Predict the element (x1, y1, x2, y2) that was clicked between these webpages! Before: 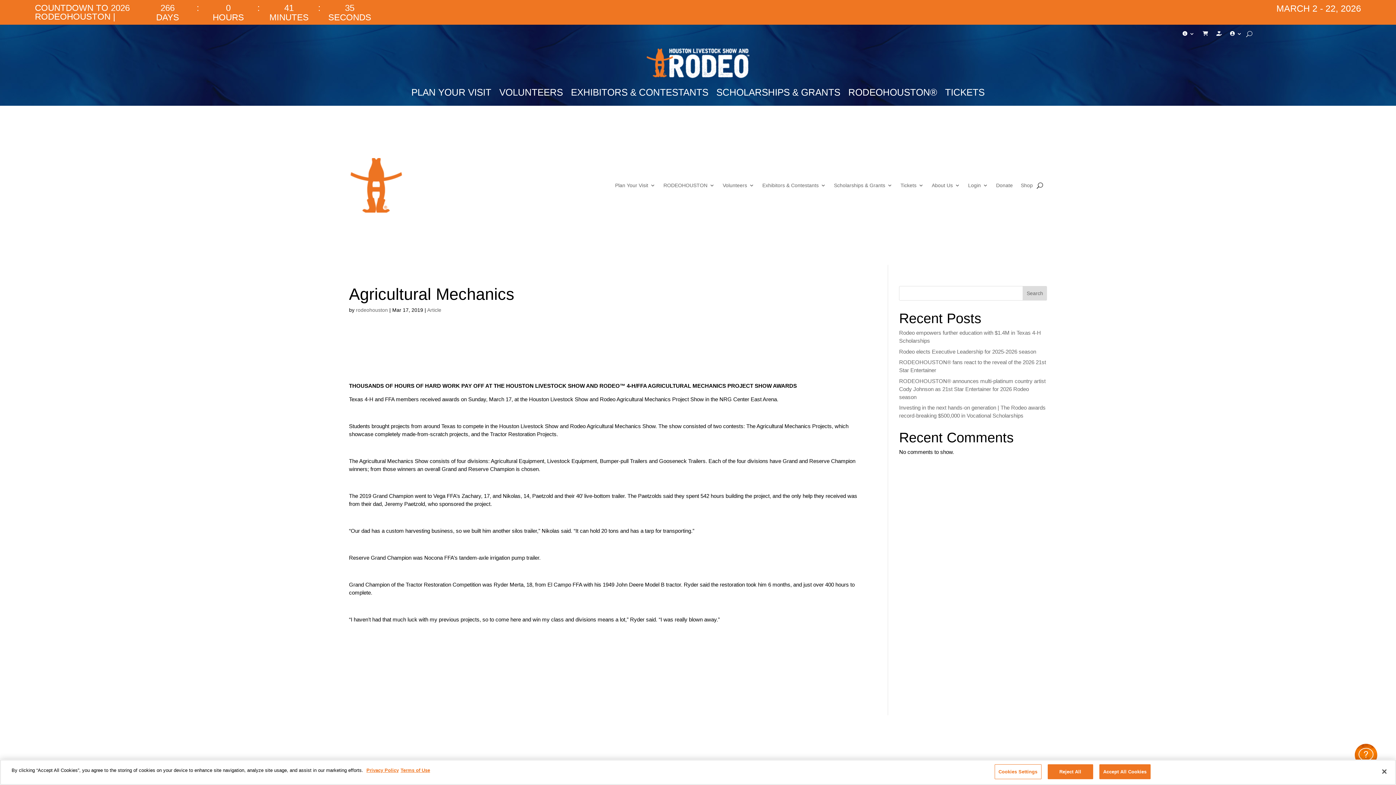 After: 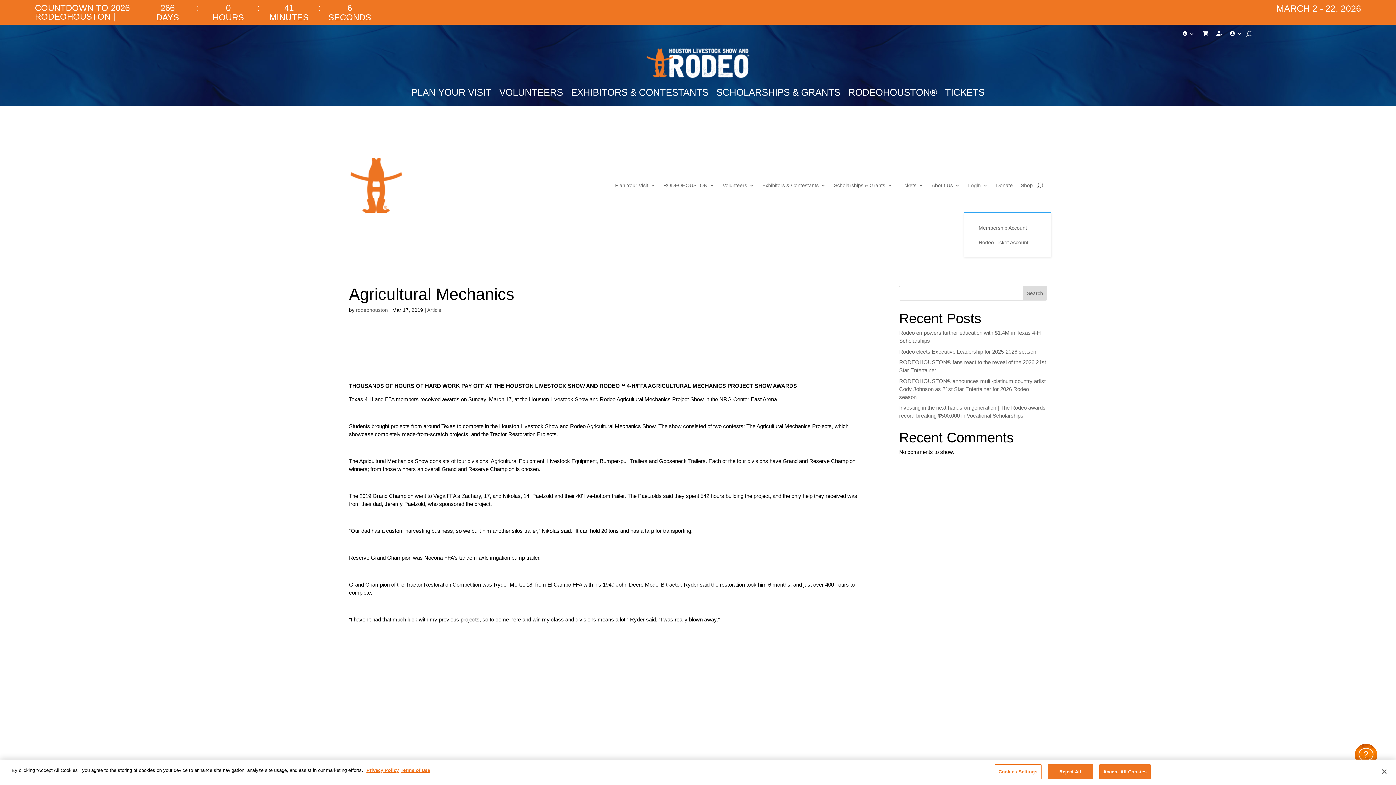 Action: label: Login bbox: (968, 158, 988, 212)